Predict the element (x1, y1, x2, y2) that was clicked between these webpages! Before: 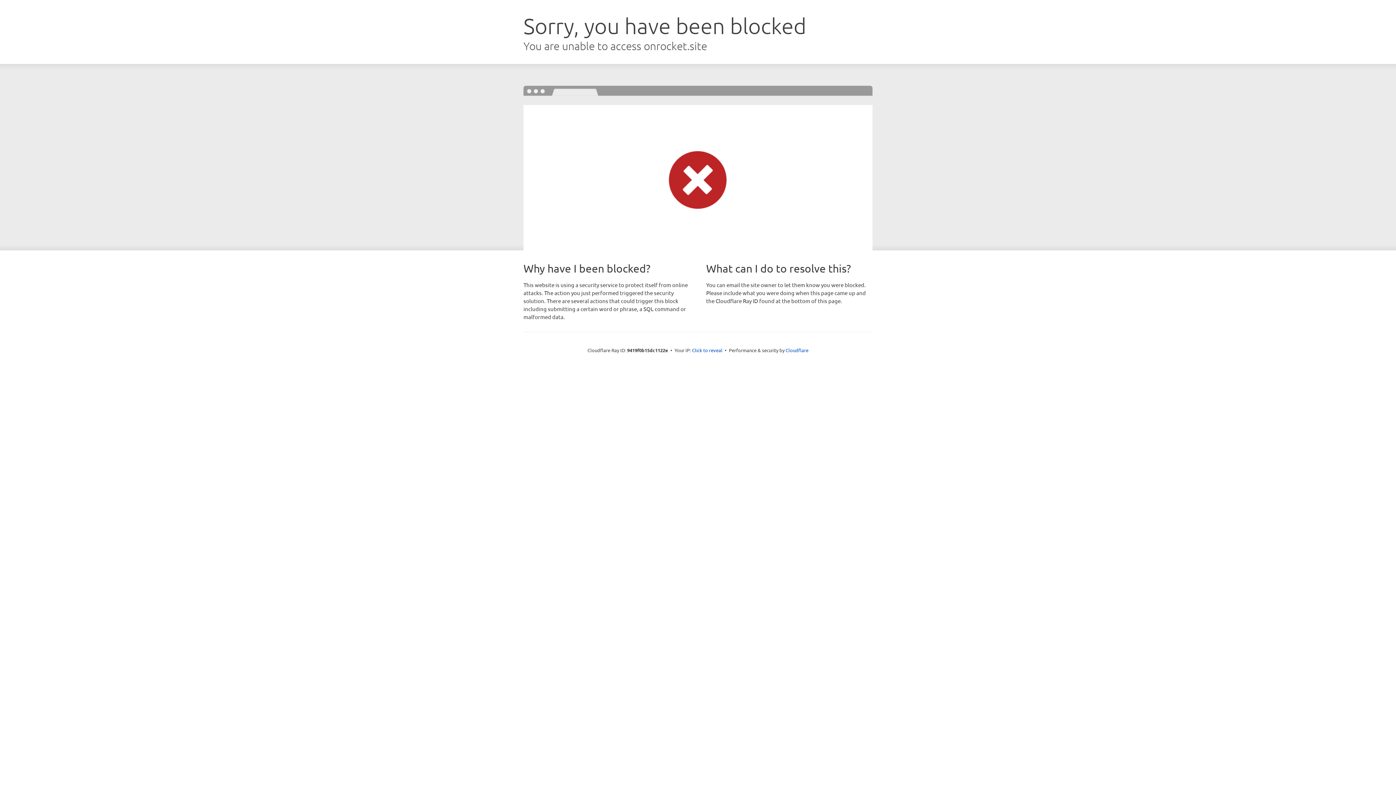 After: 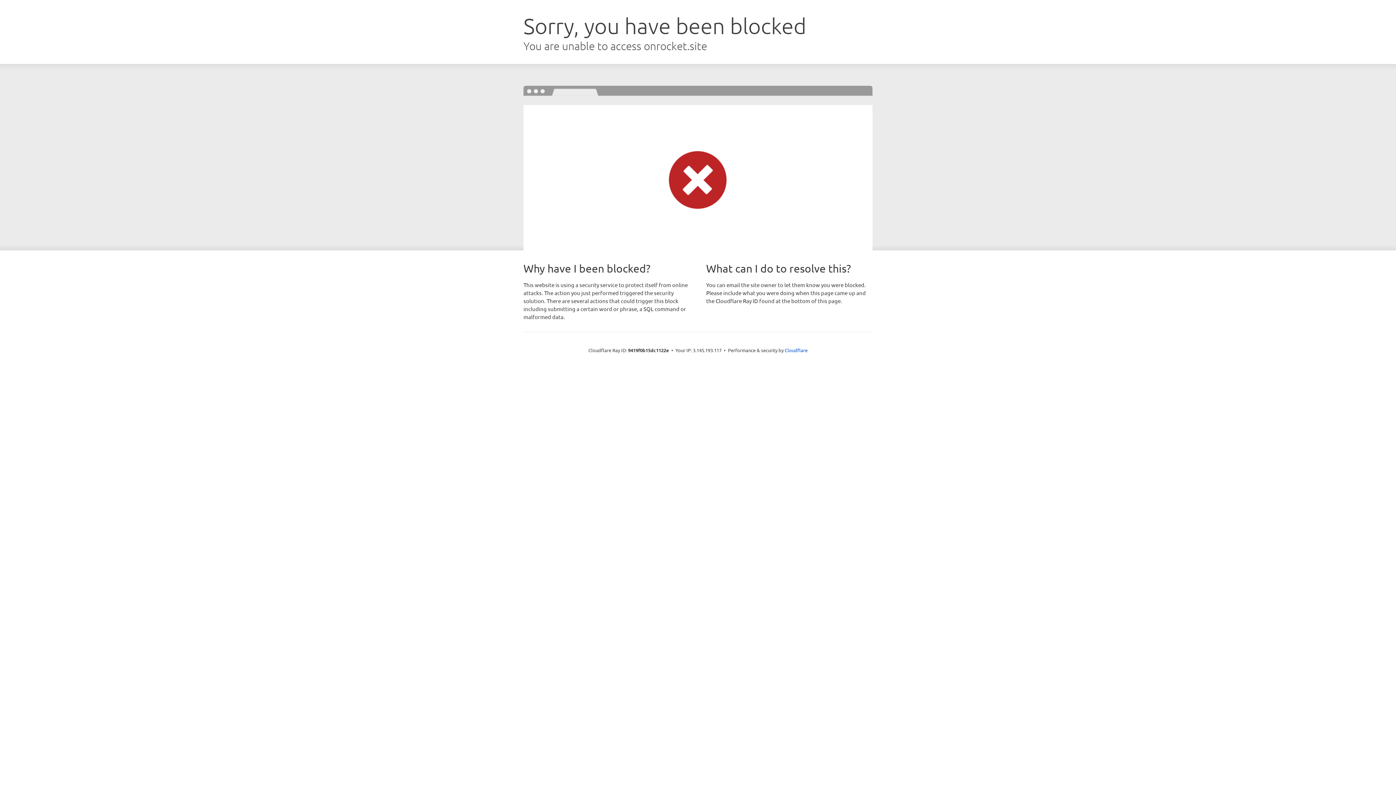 Action: bbox: (692, 346, 722, 353) label: Click to reveal